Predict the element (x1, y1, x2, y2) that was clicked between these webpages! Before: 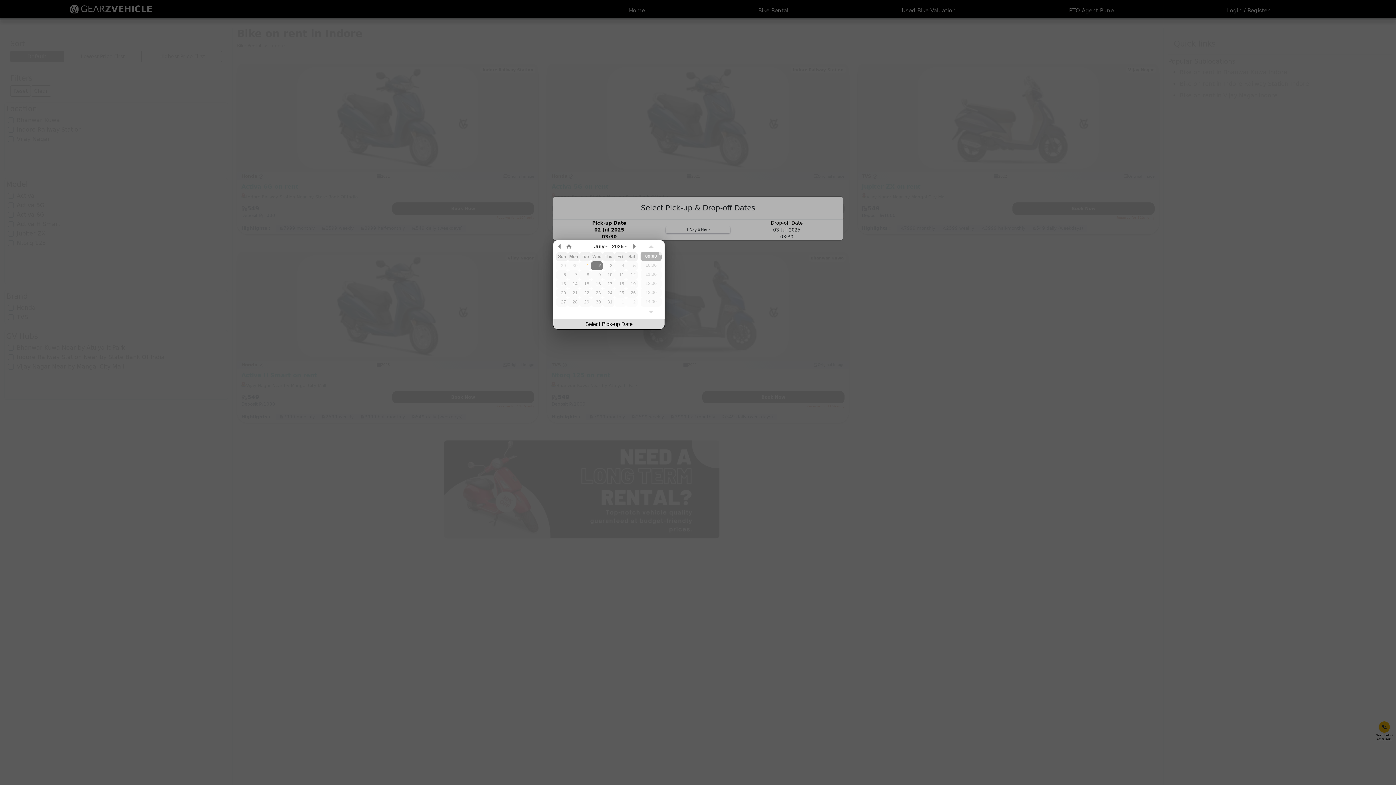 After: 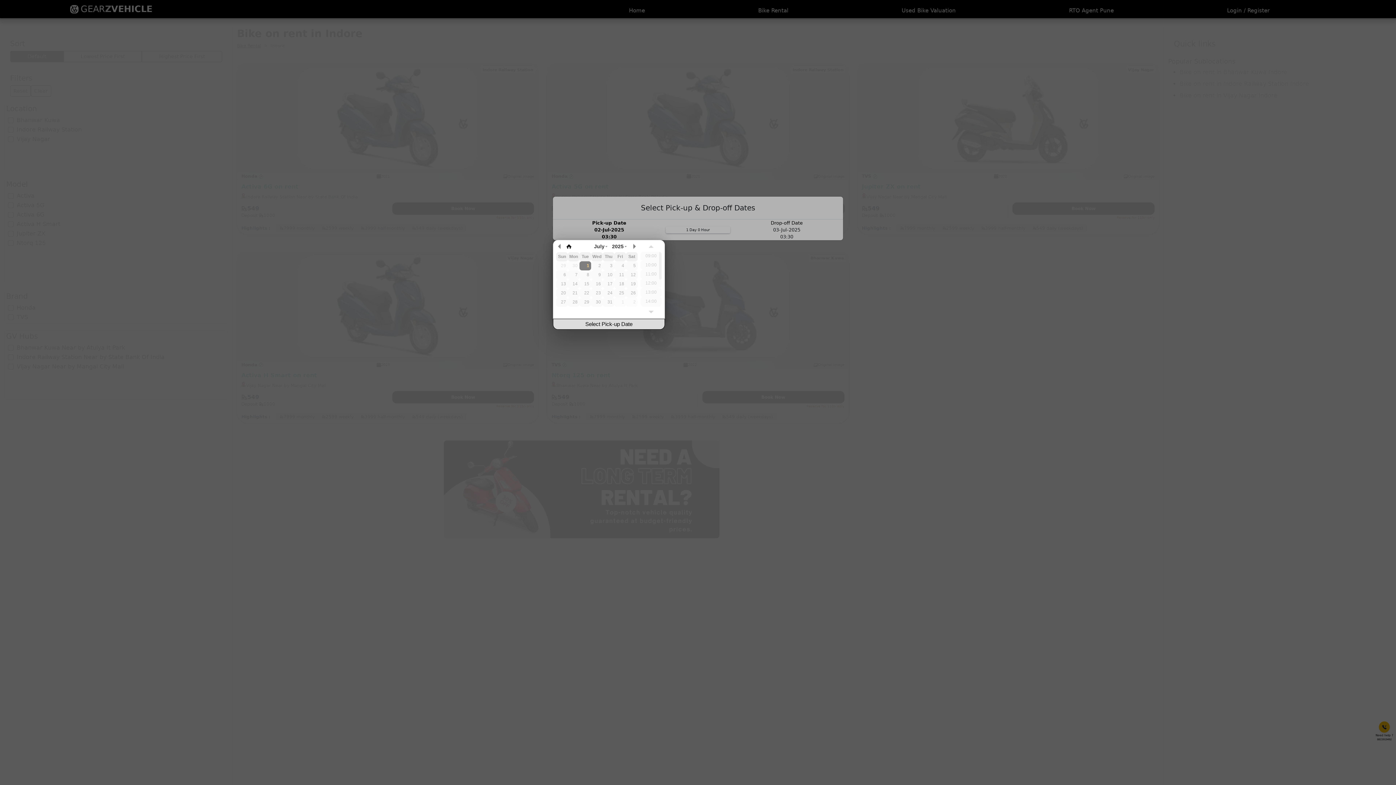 Action: bbox: (565, 240, 572, 251)